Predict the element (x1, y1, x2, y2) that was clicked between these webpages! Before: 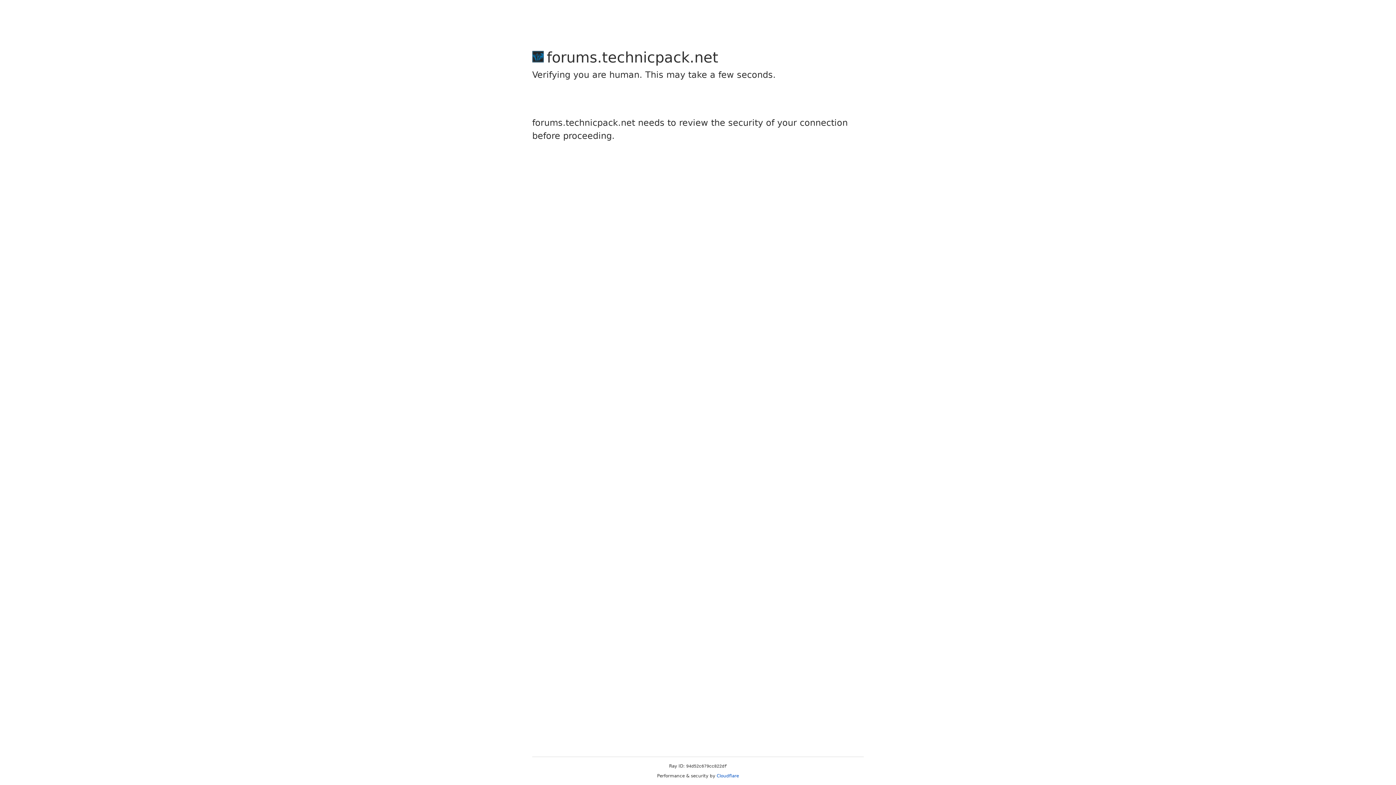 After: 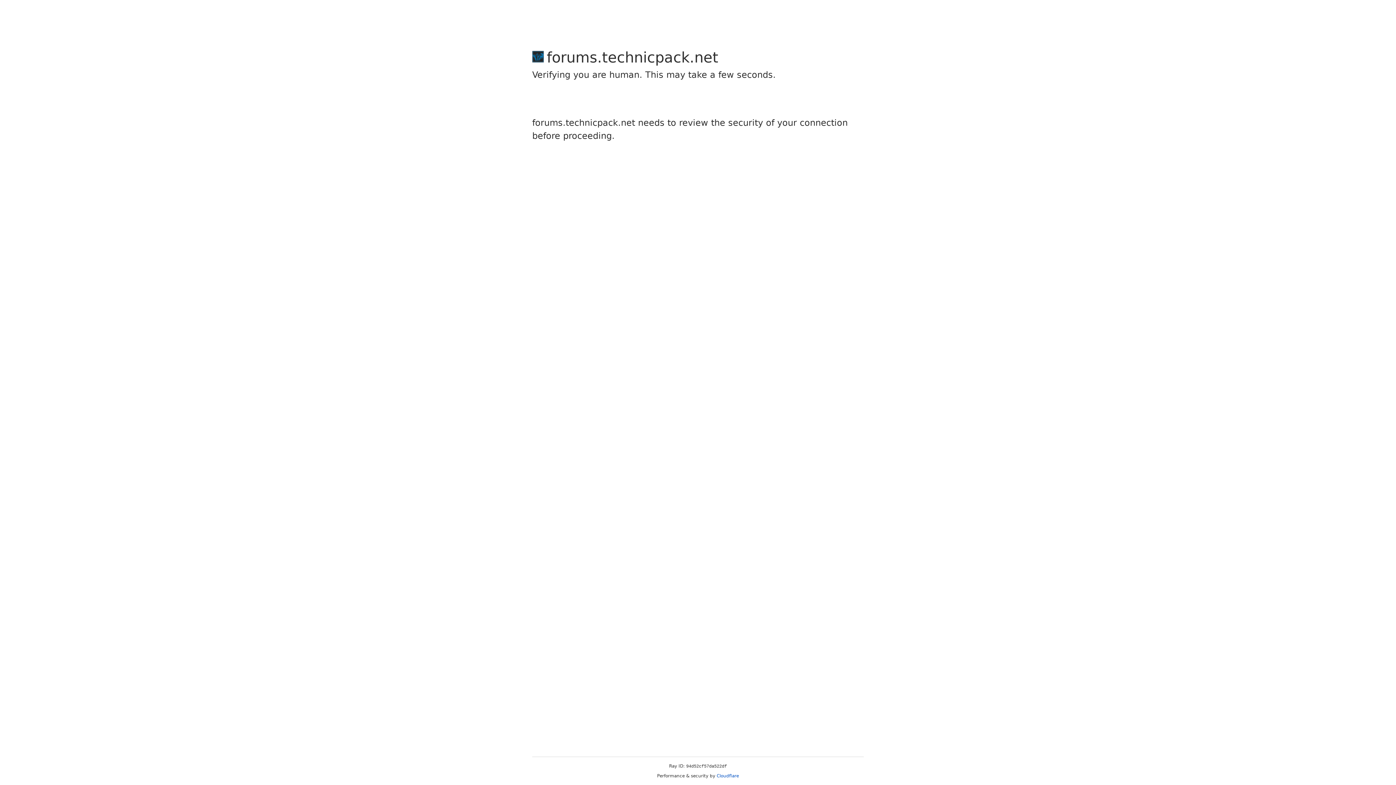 Action: bbox: (716, 773, 739, 778) label: Cloudflare